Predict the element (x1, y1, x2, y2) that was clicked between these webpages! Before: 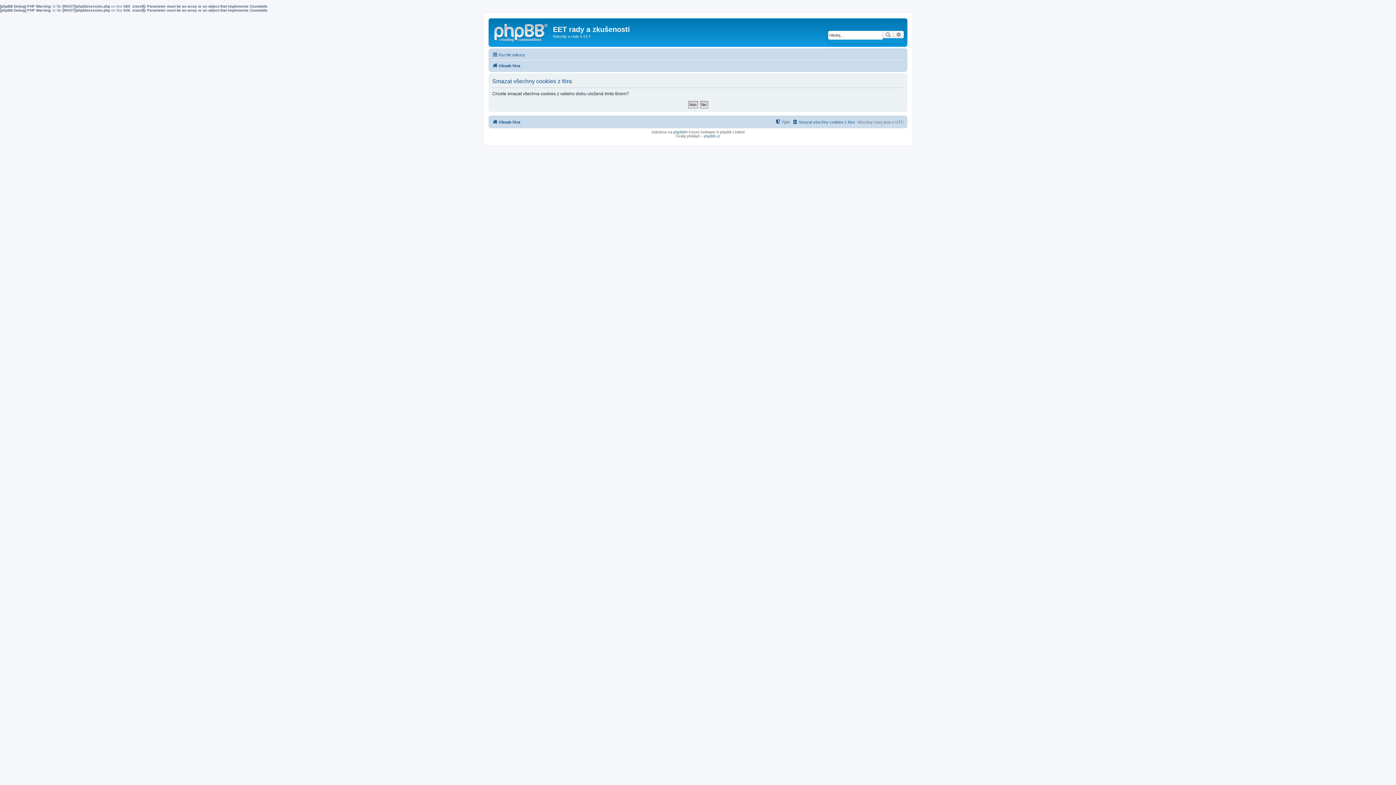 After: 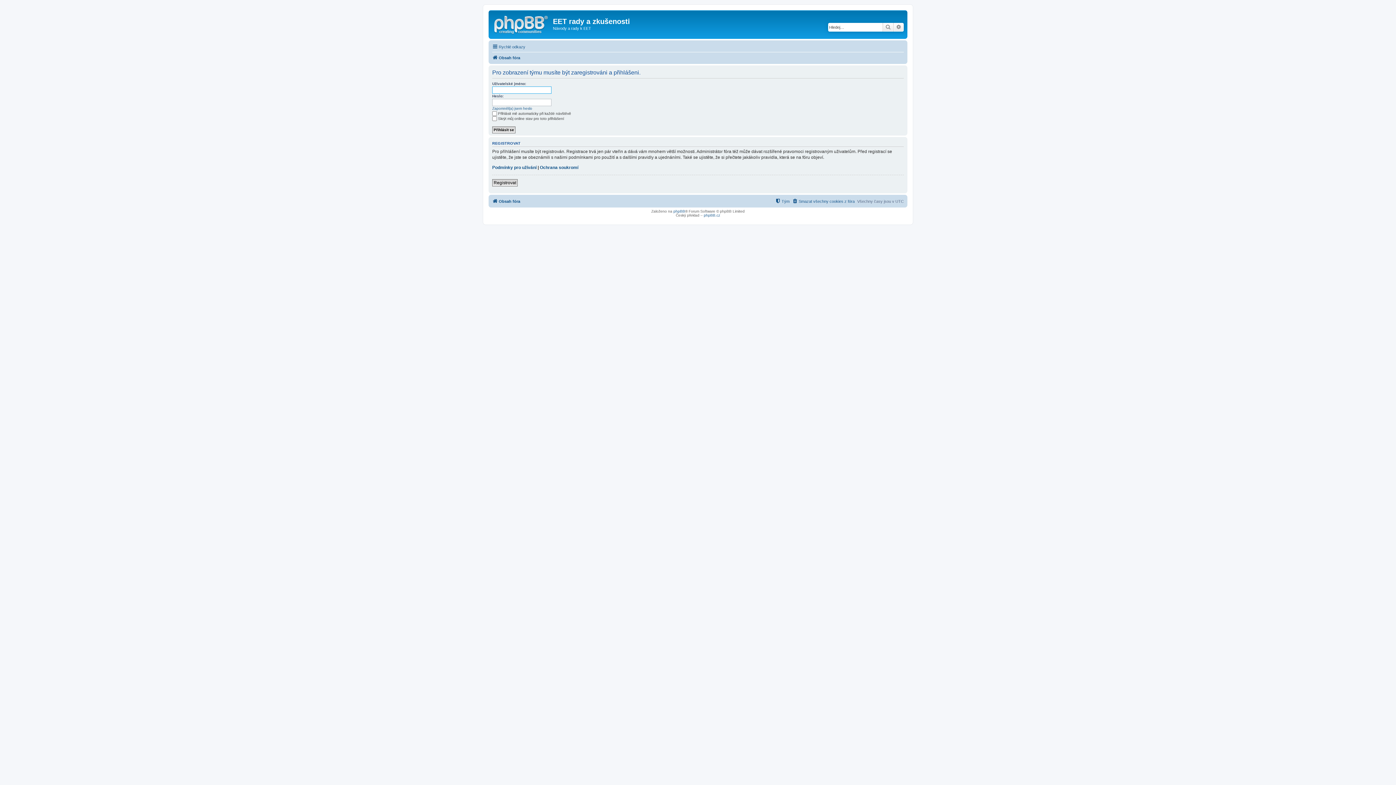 Action: label: Tým bbox: (775, 117, 789, 126)